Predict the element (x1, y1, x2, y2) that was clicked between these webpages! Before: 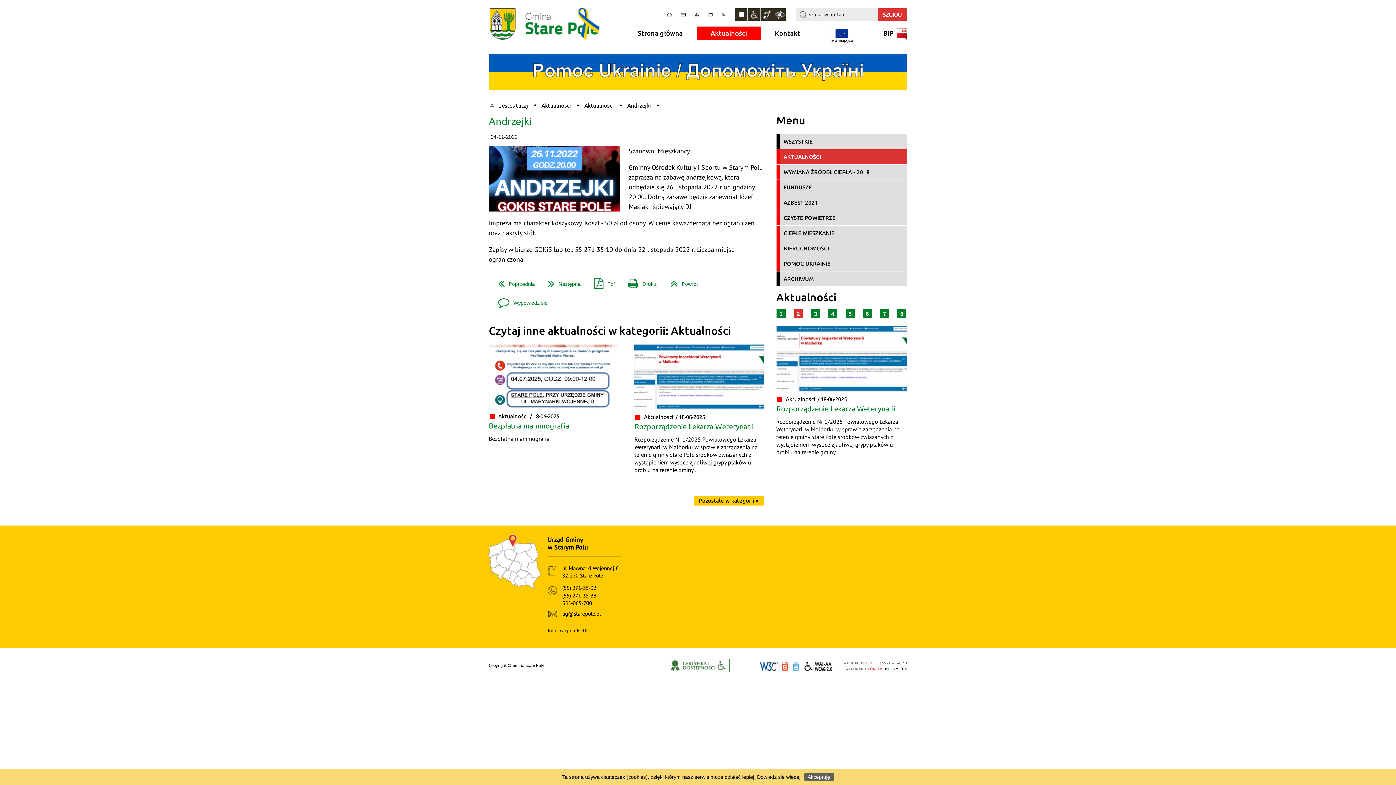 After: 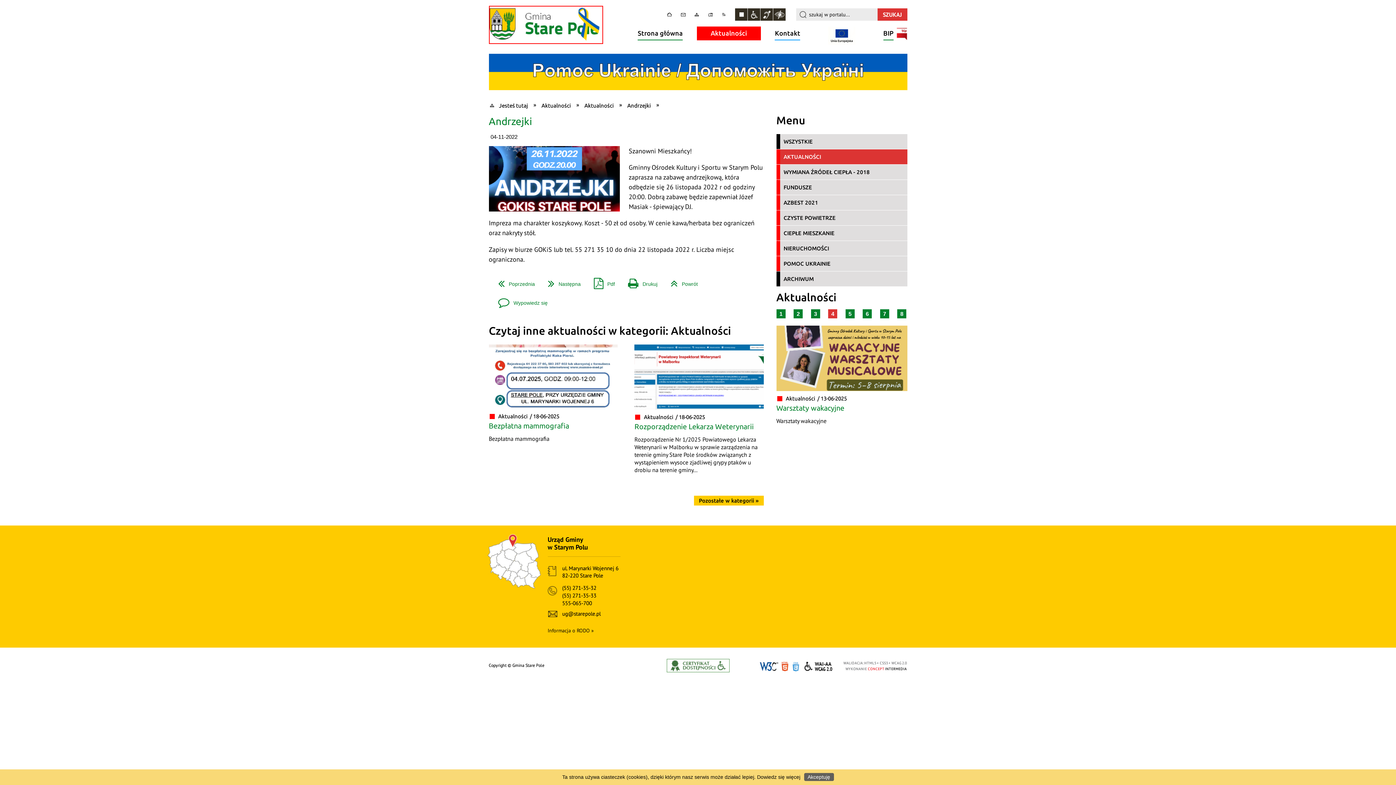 Action: bbox: (489, 6, 602, 43)